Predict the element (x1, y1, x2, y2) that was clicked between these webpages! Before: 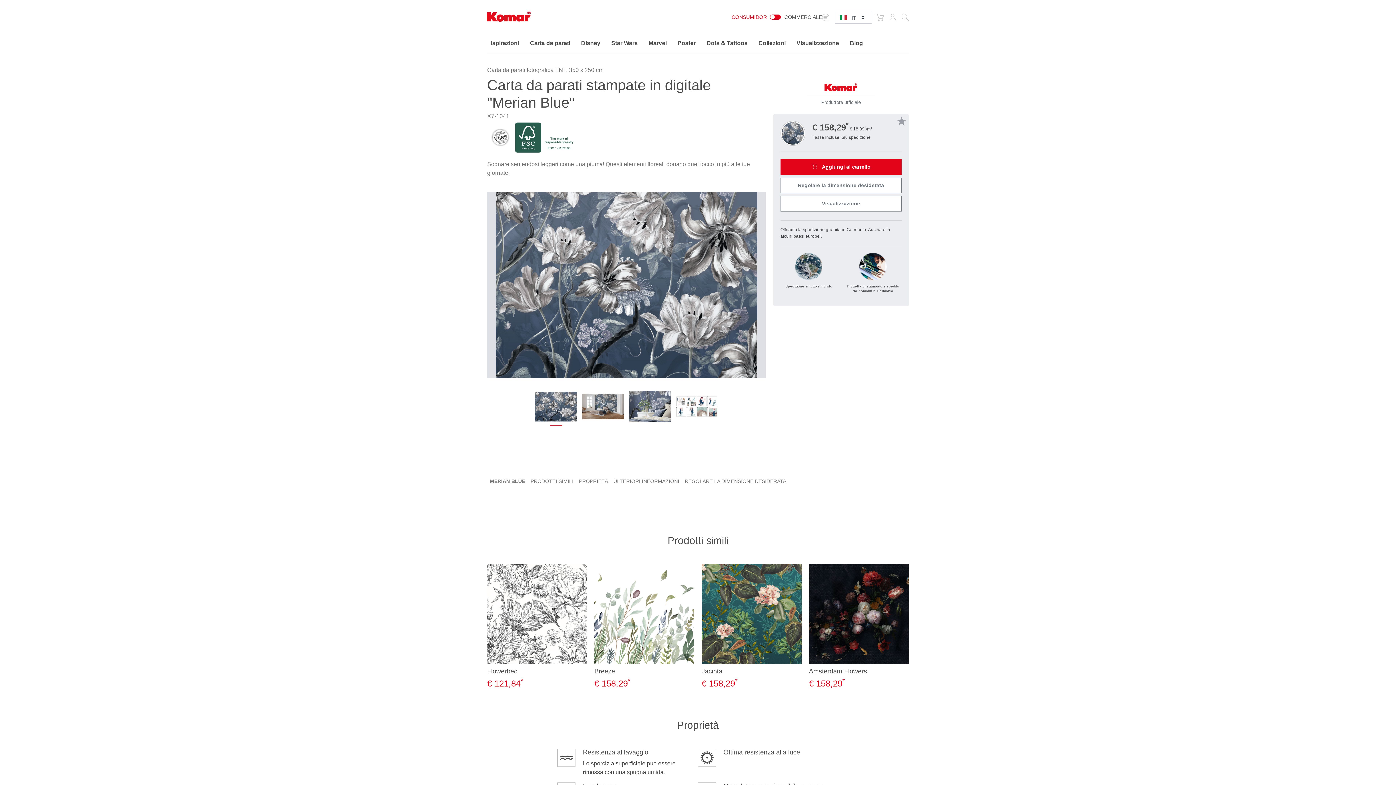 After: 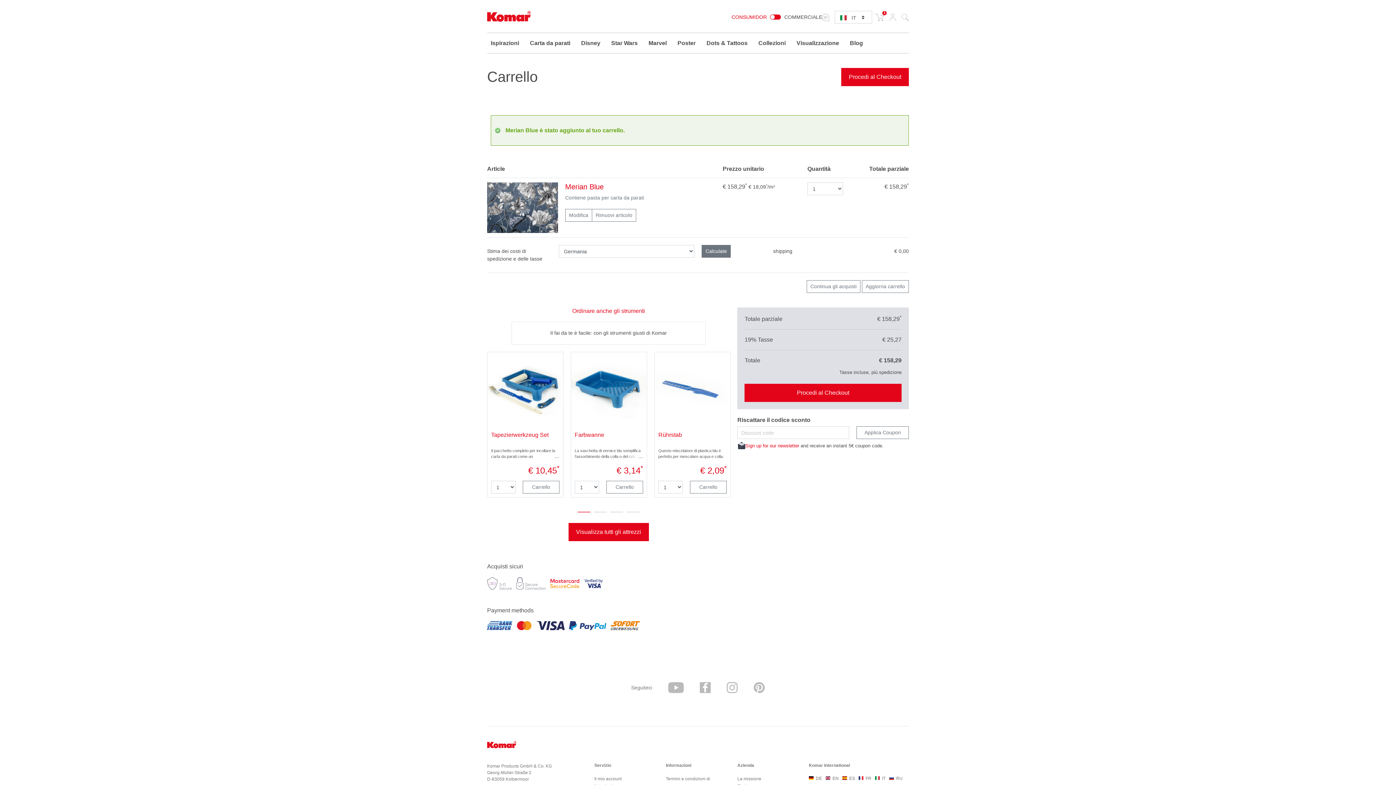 Action: label:  Aggiungi al carrello bbox: (780, 159, 901, 175)